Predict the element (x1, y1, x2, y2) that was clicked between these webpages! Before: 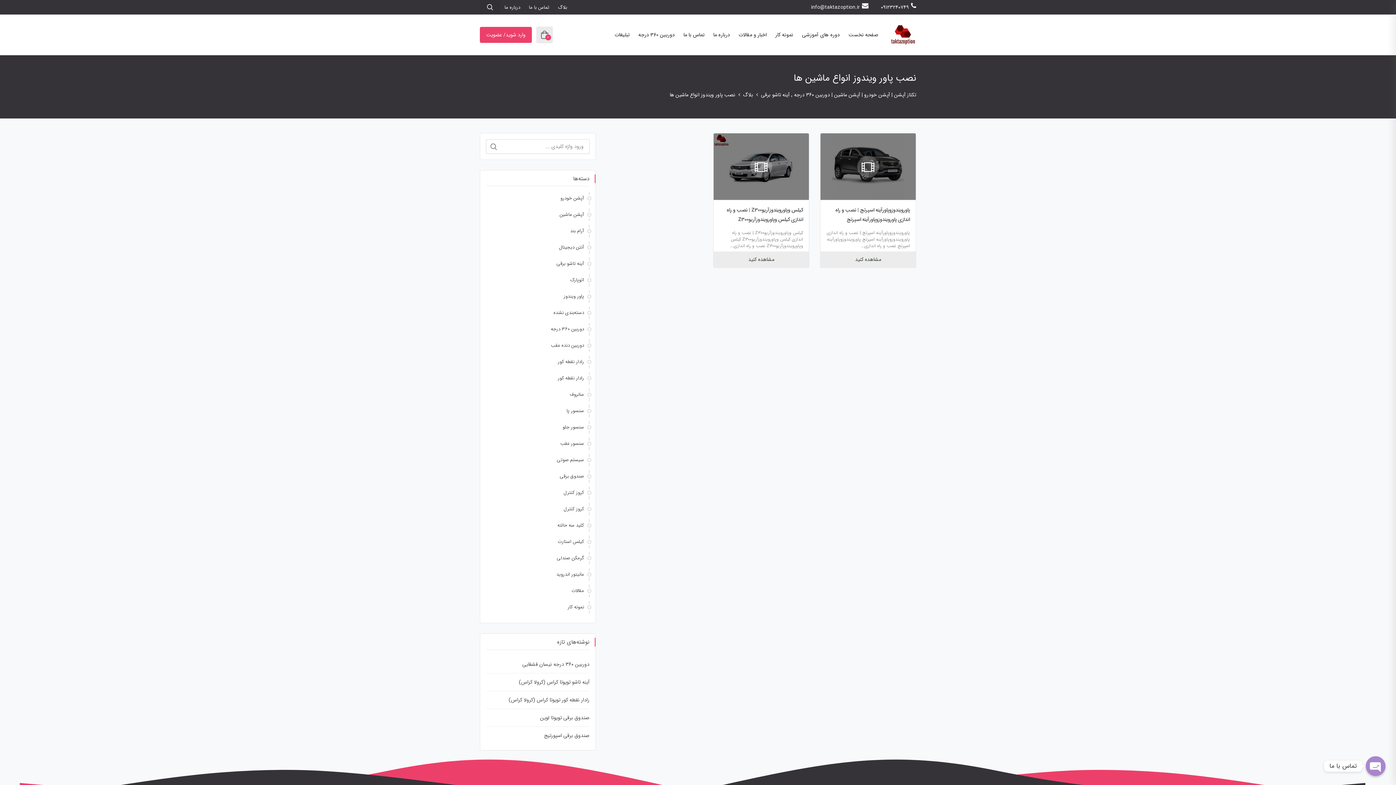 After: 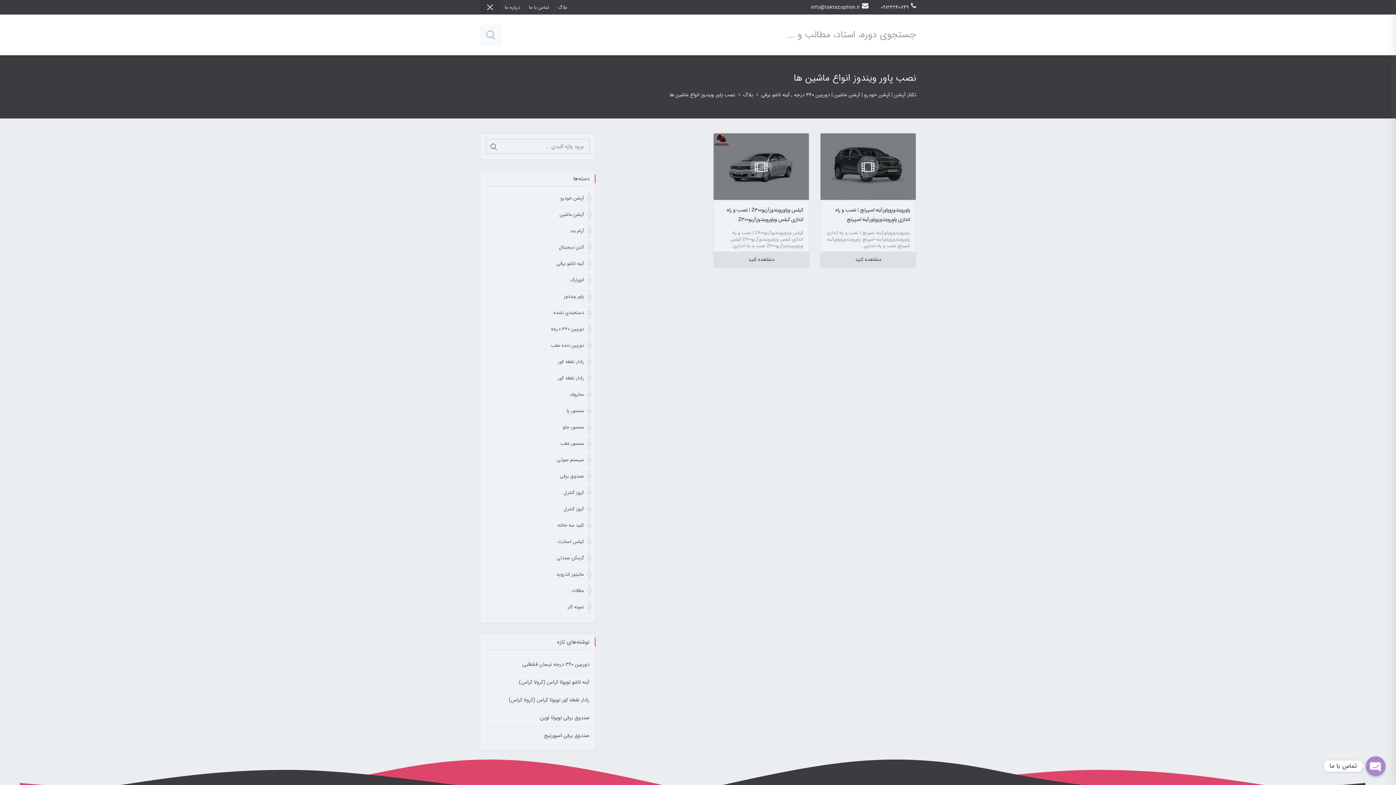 Action: bbox: (480, 0, 500, 14)